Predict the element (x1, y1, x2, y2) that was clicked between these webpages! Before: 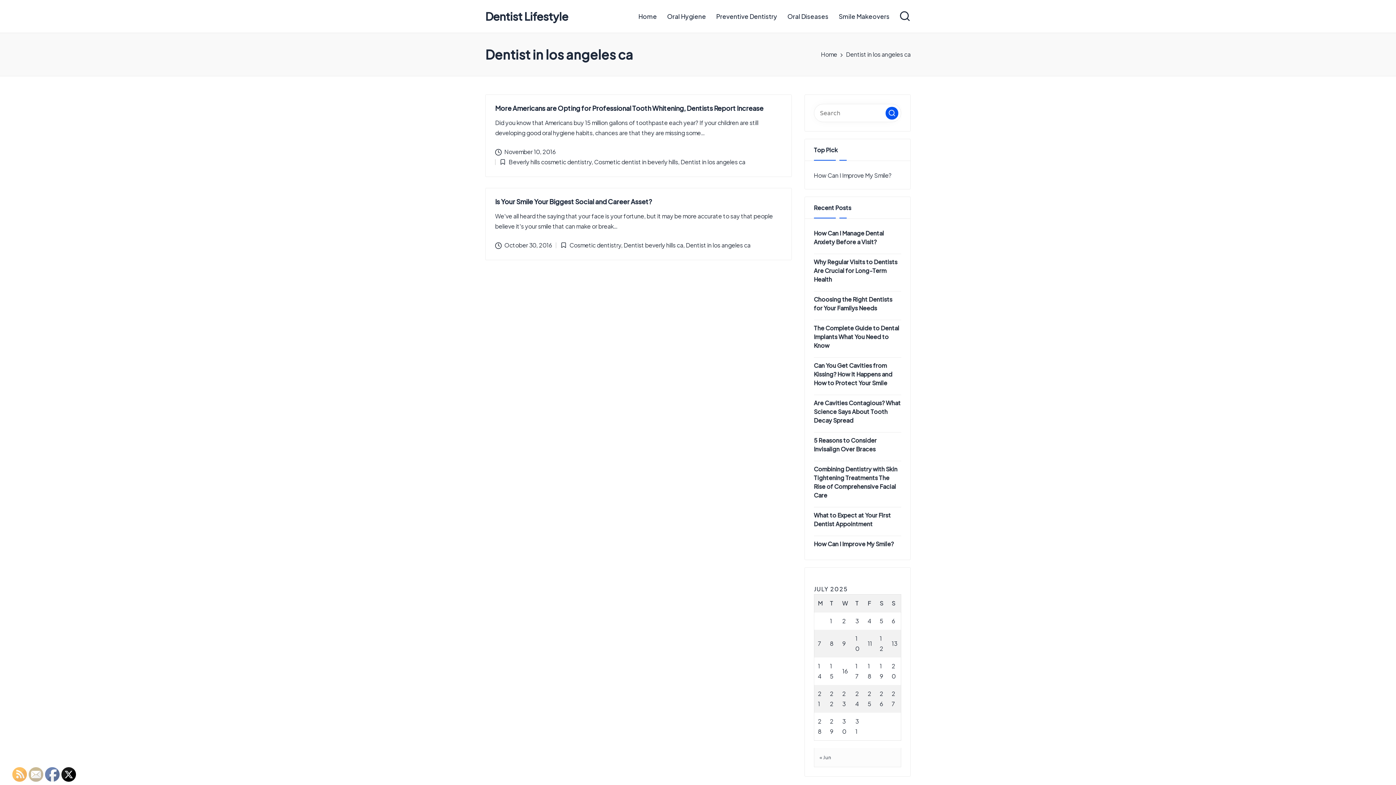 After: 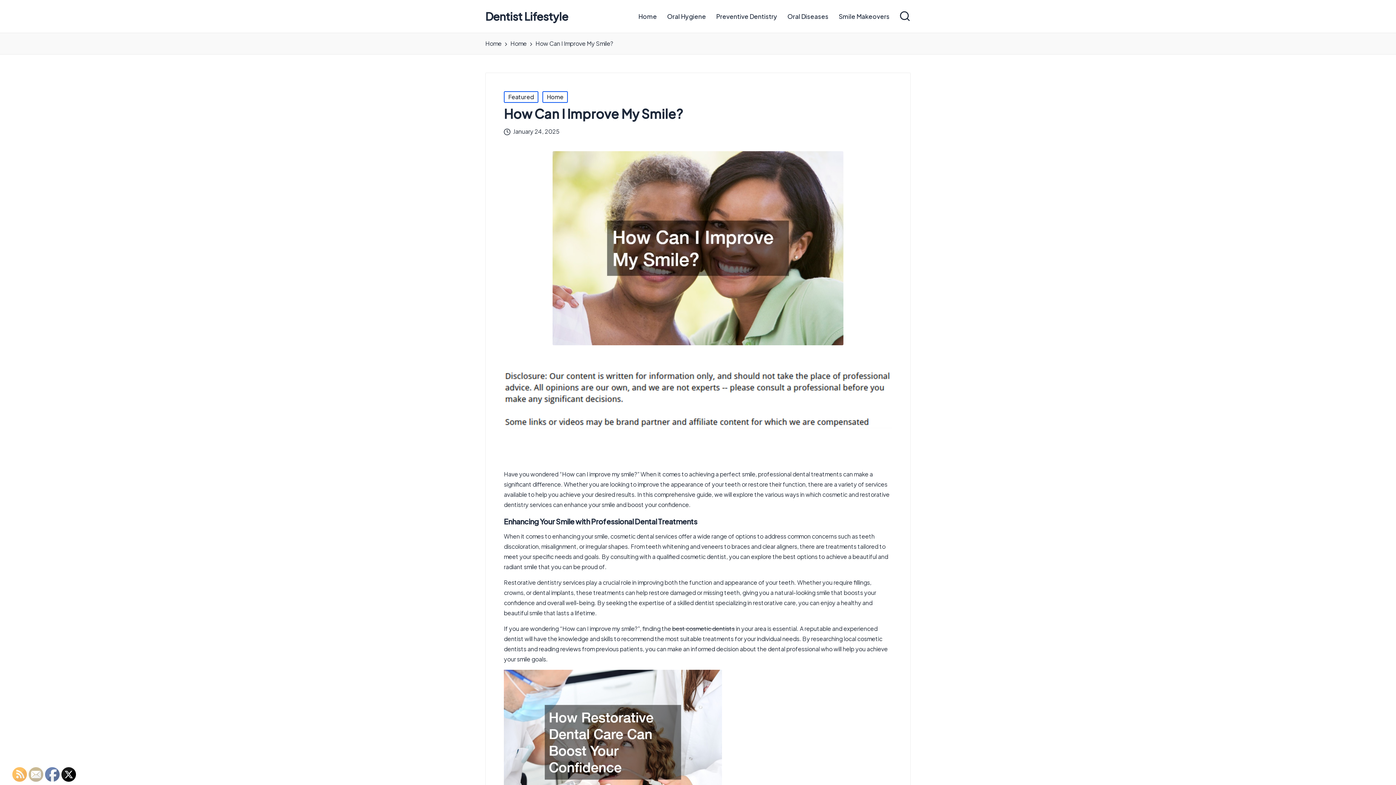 Action: label: How Can I Improve My Smile? bbox: (814, 171, 891, 179)